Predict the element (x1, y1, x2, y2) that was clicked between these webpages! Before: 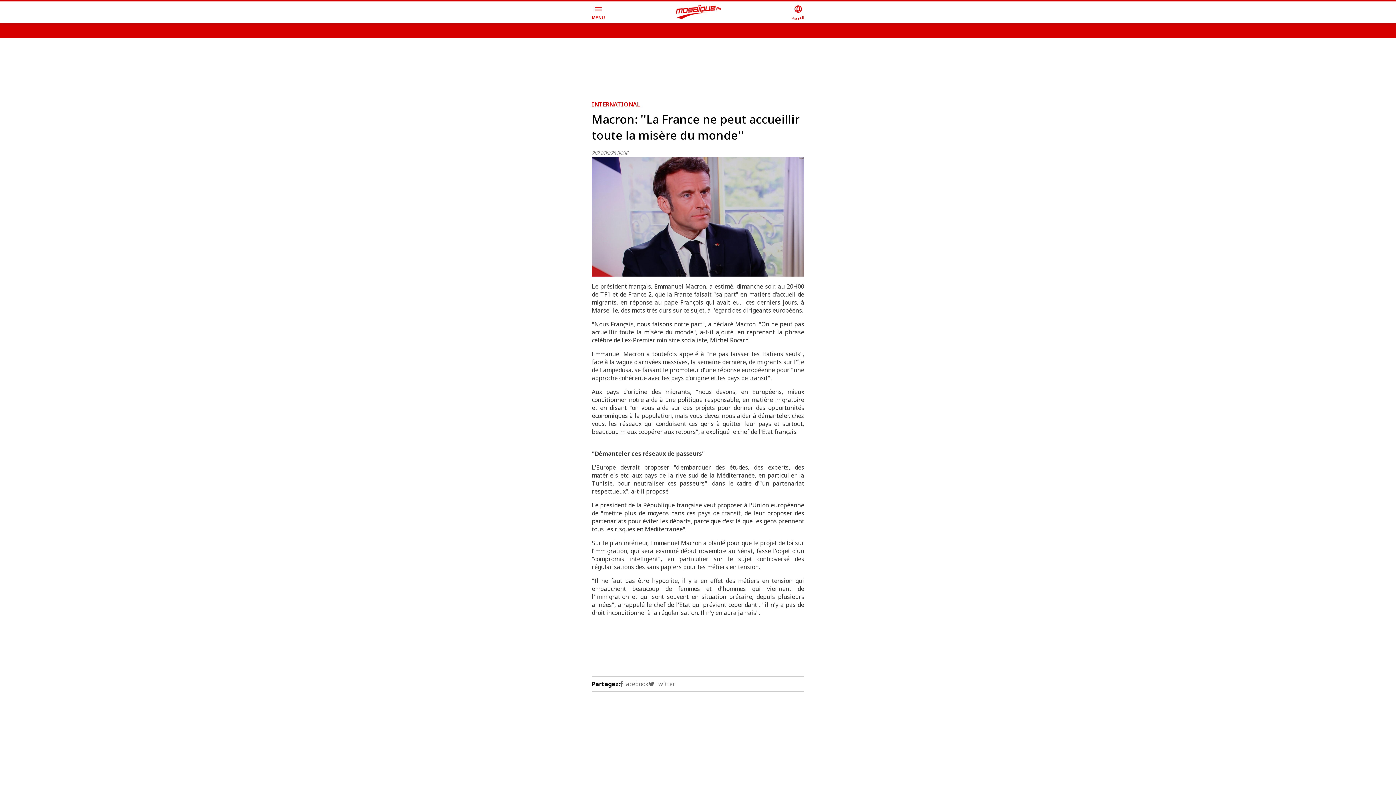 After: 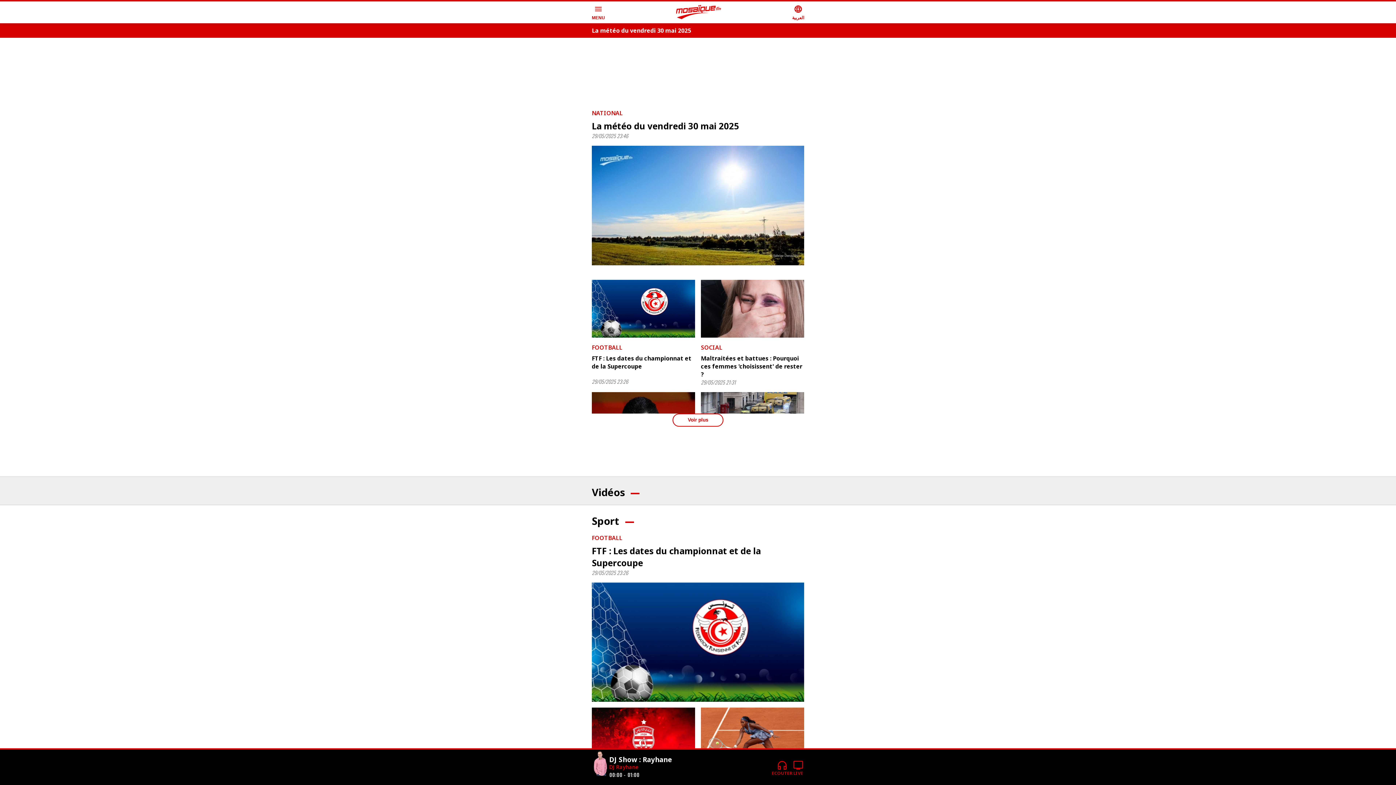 Action: bbox: (676, 4, 721, 20)